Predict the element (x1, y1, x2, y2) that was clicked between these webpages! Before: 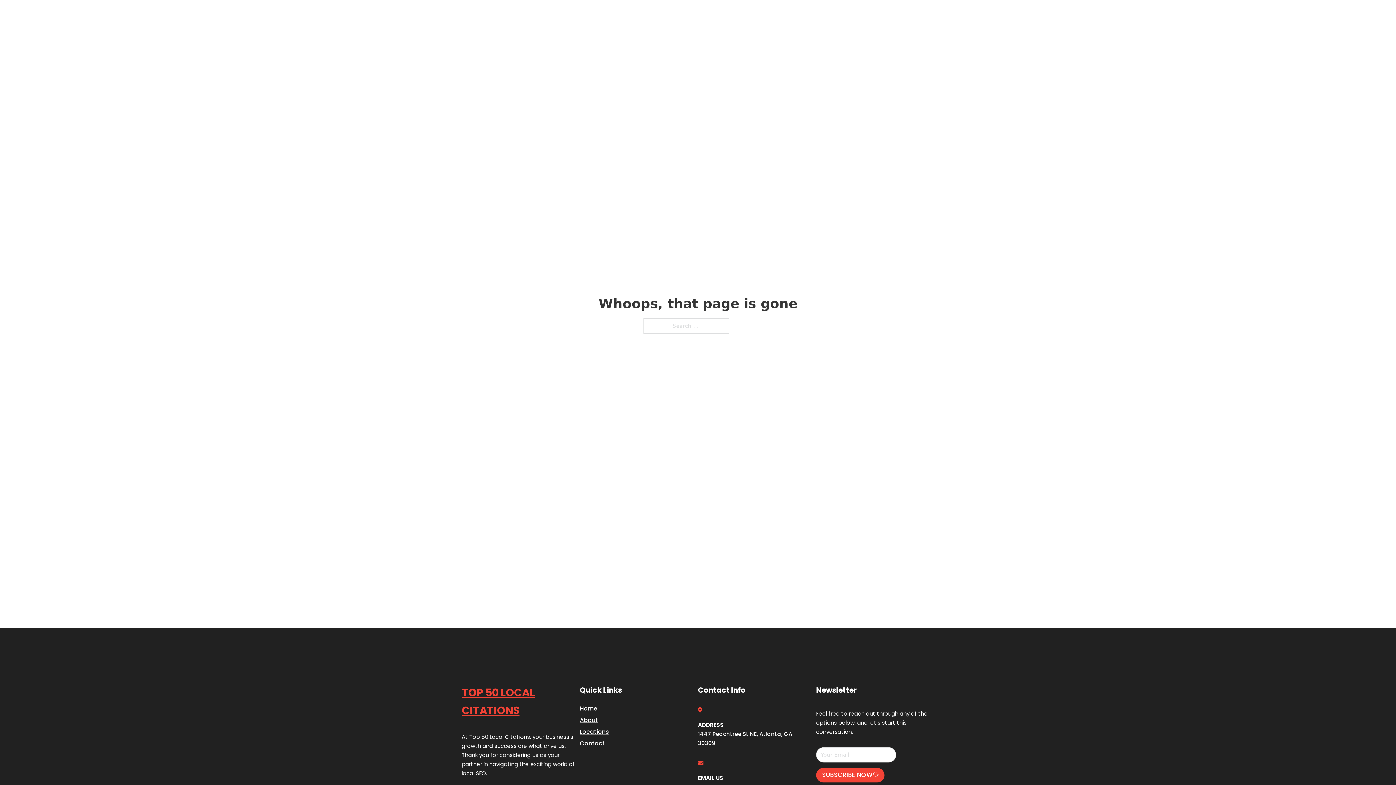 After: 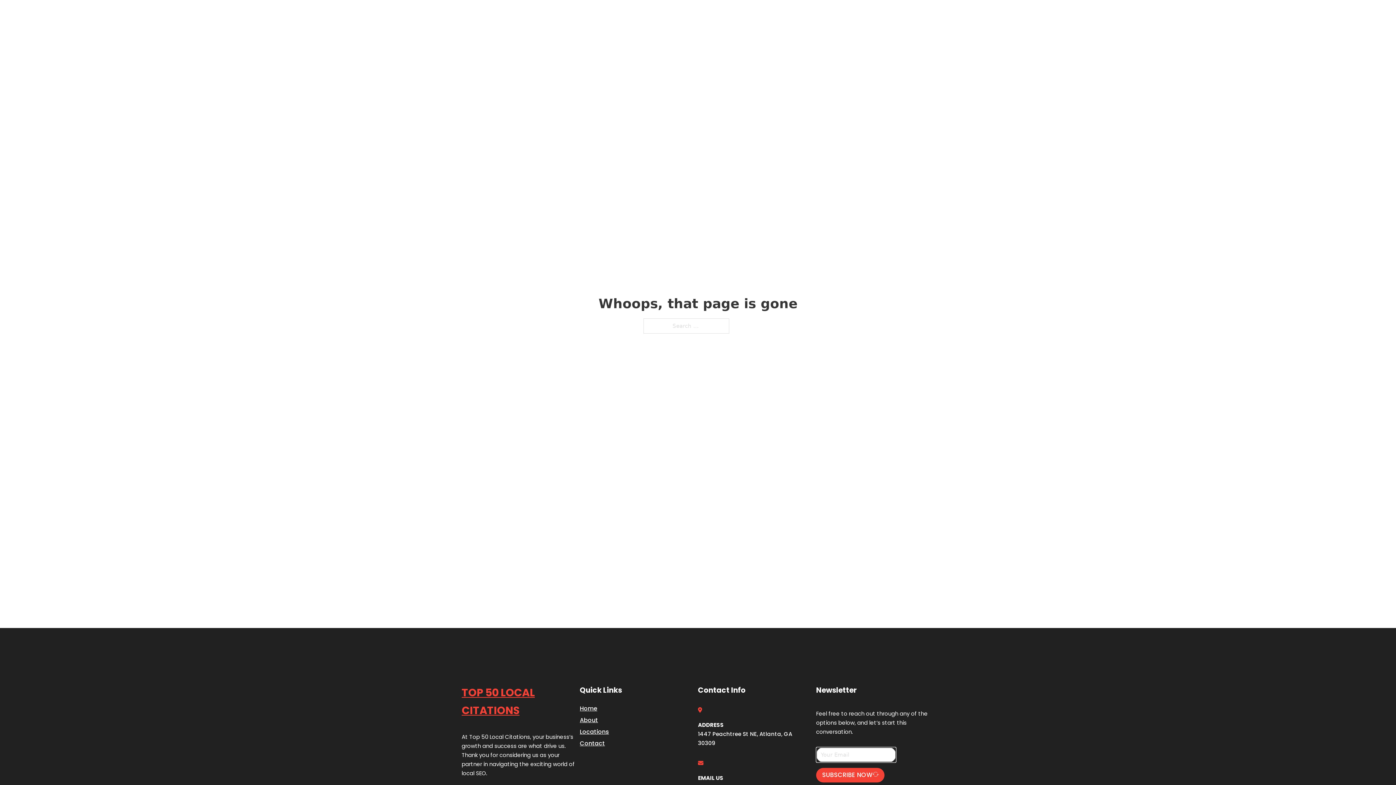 Action: bbox: (816, 768, 884, 782) label: SUBSCRIBE NOW